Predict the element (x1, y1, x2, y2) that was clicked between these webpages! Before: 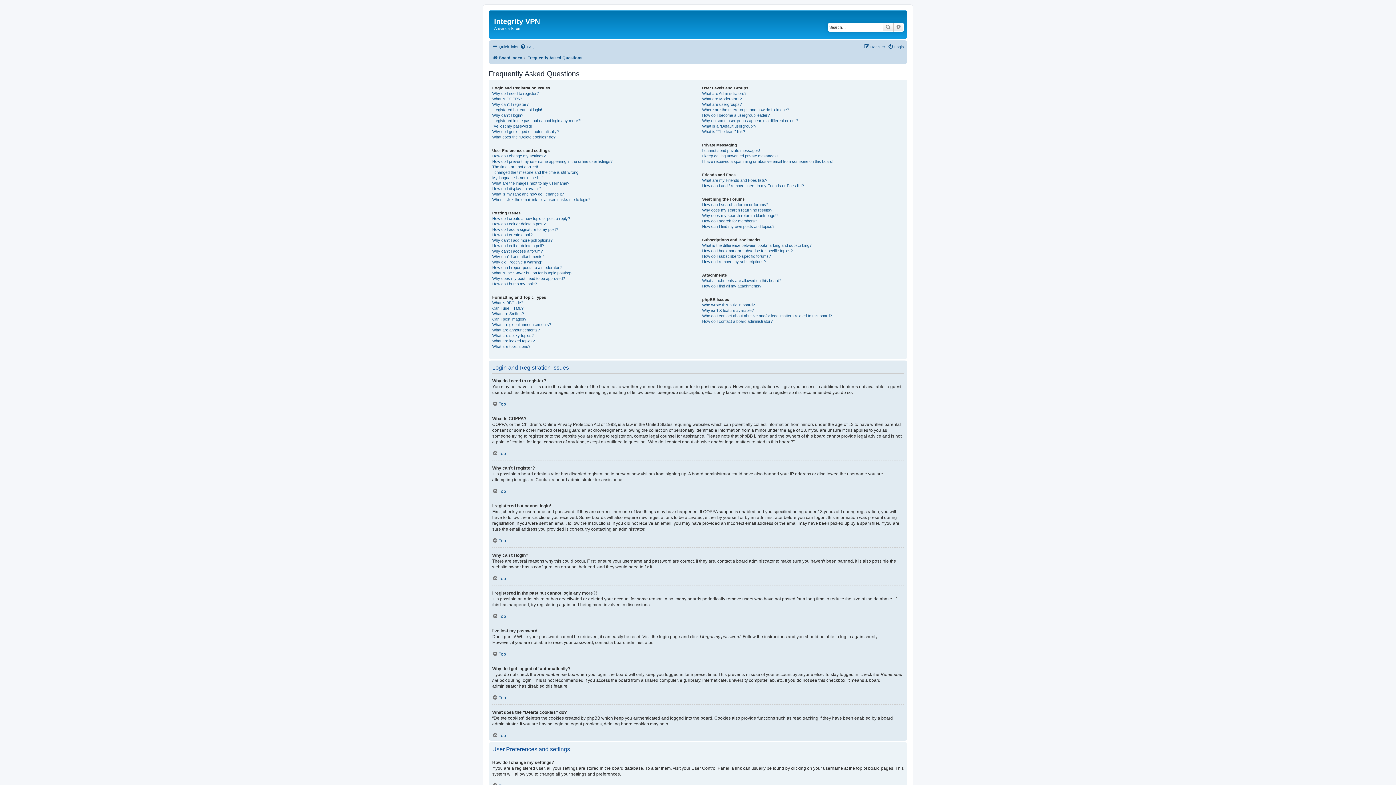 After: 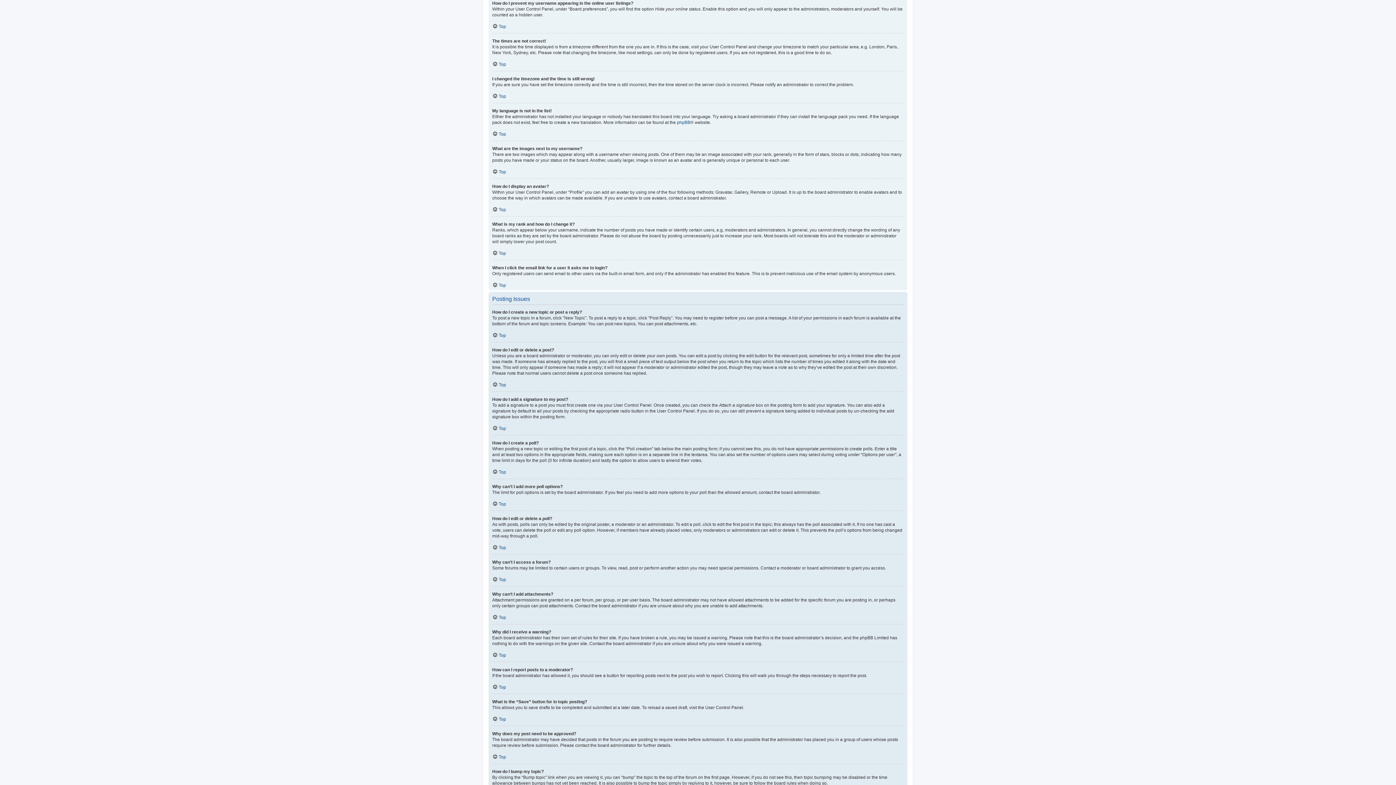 Action: bbox: (492, 158, 612, 164) label: How do I prevent my username appearing in the online user listings?